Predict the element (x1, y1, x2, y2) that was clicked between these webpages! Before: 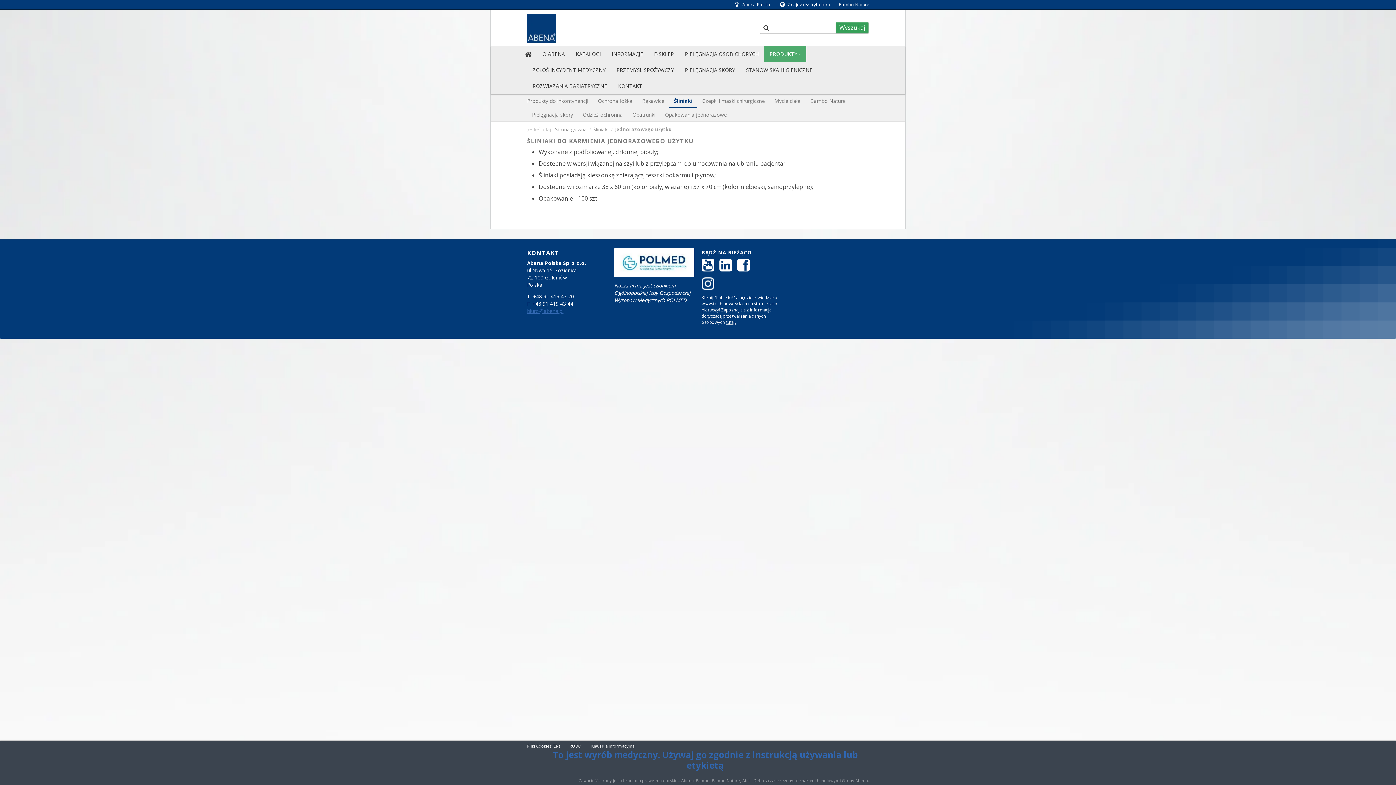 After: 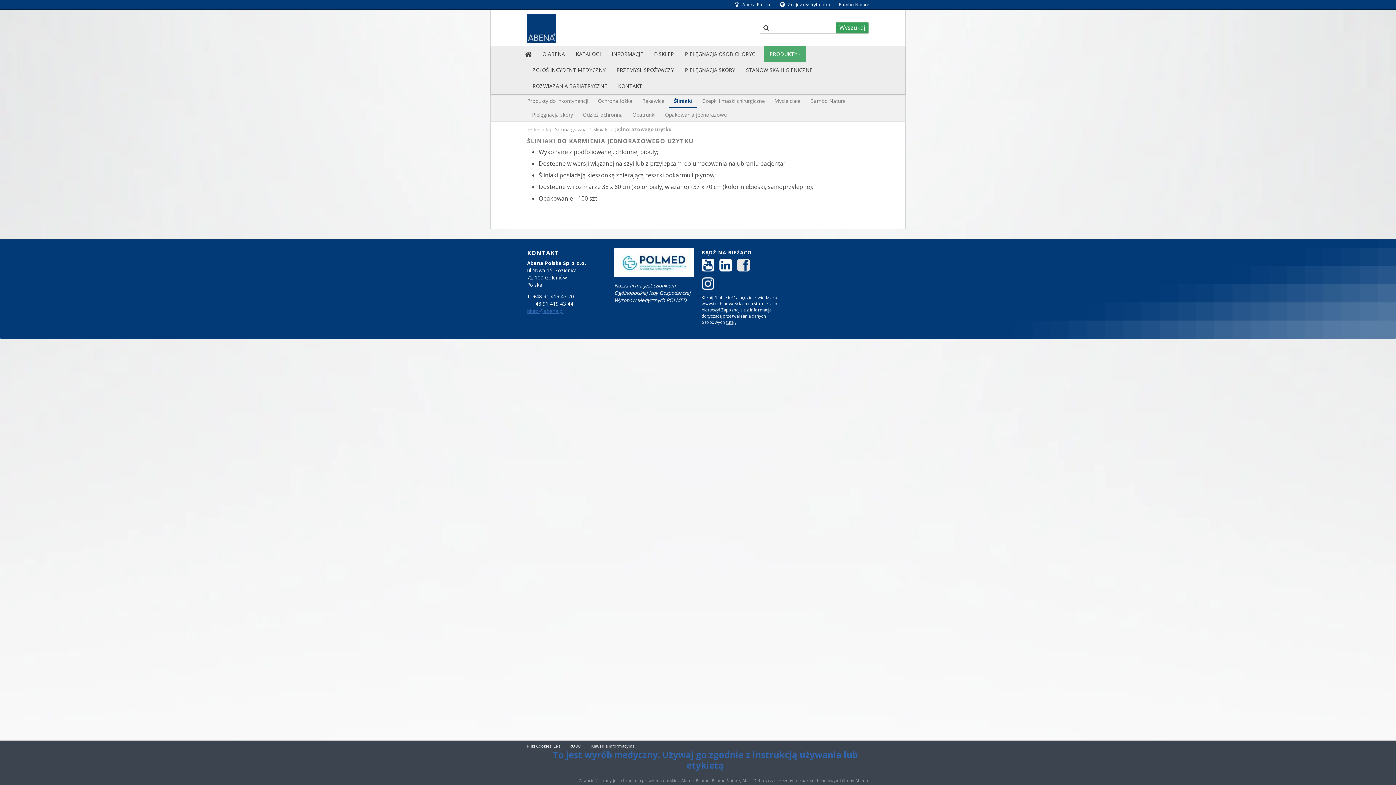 Action: bbox: (737, 265, 753, 272) label:  